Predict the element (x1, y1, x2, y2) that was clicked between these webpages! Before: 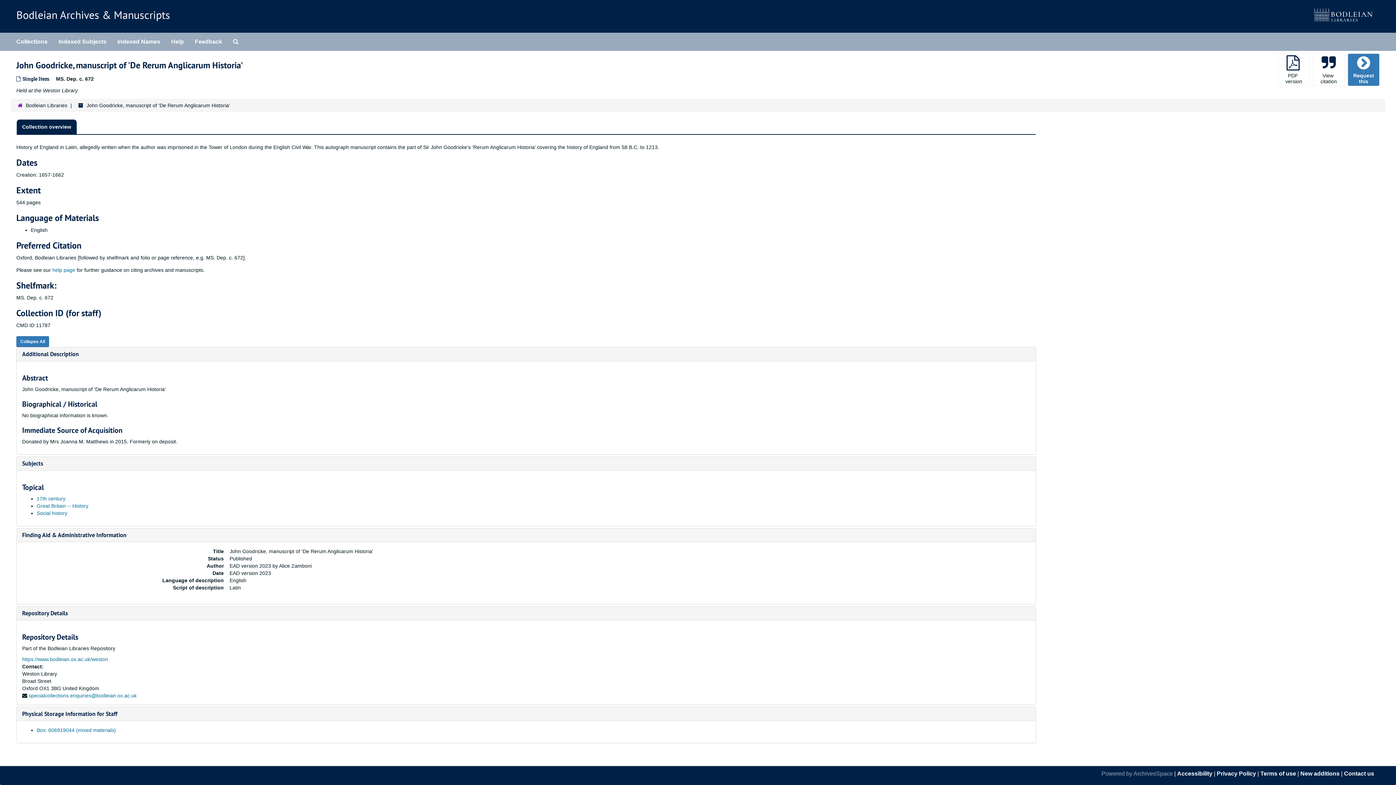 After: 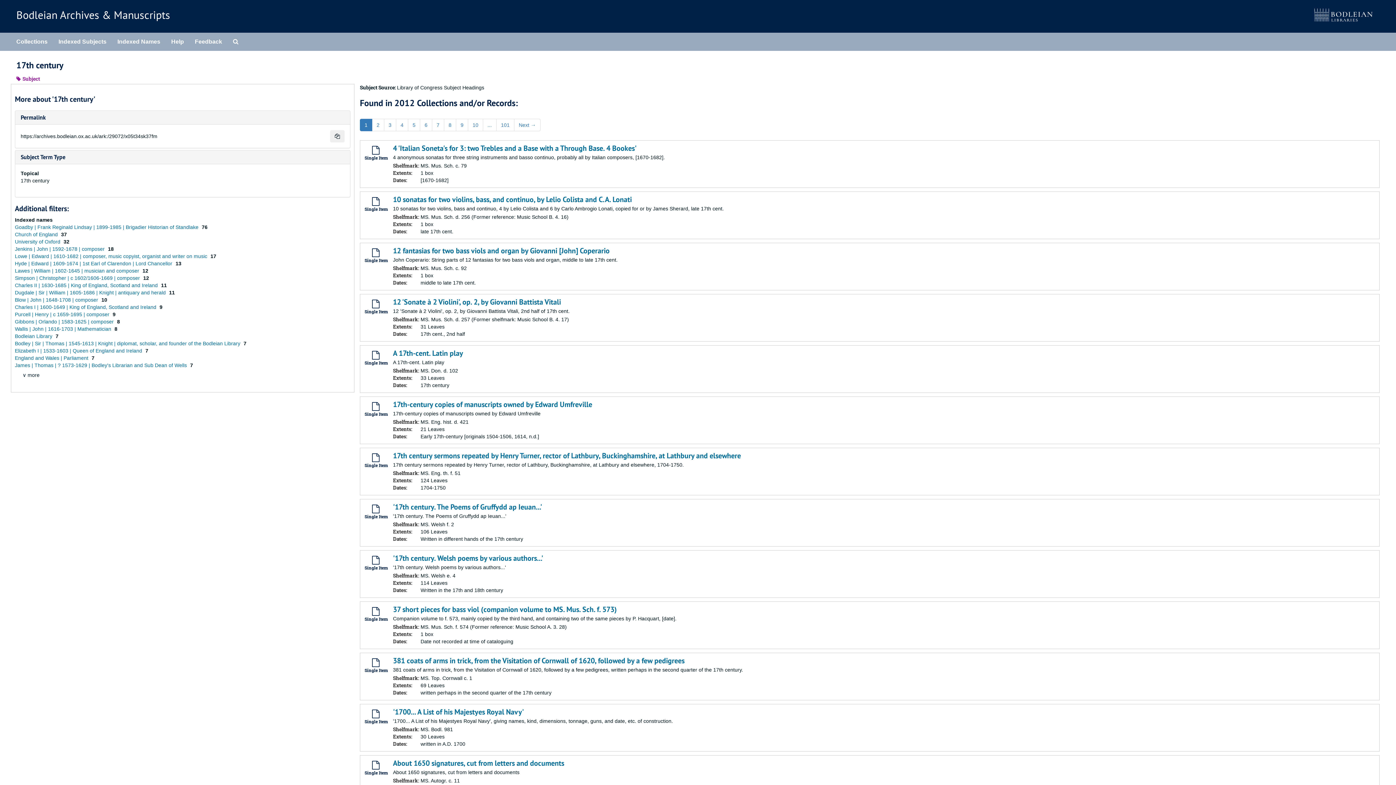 Action: bbox: (36, 495, 65, 501) label: 17th century